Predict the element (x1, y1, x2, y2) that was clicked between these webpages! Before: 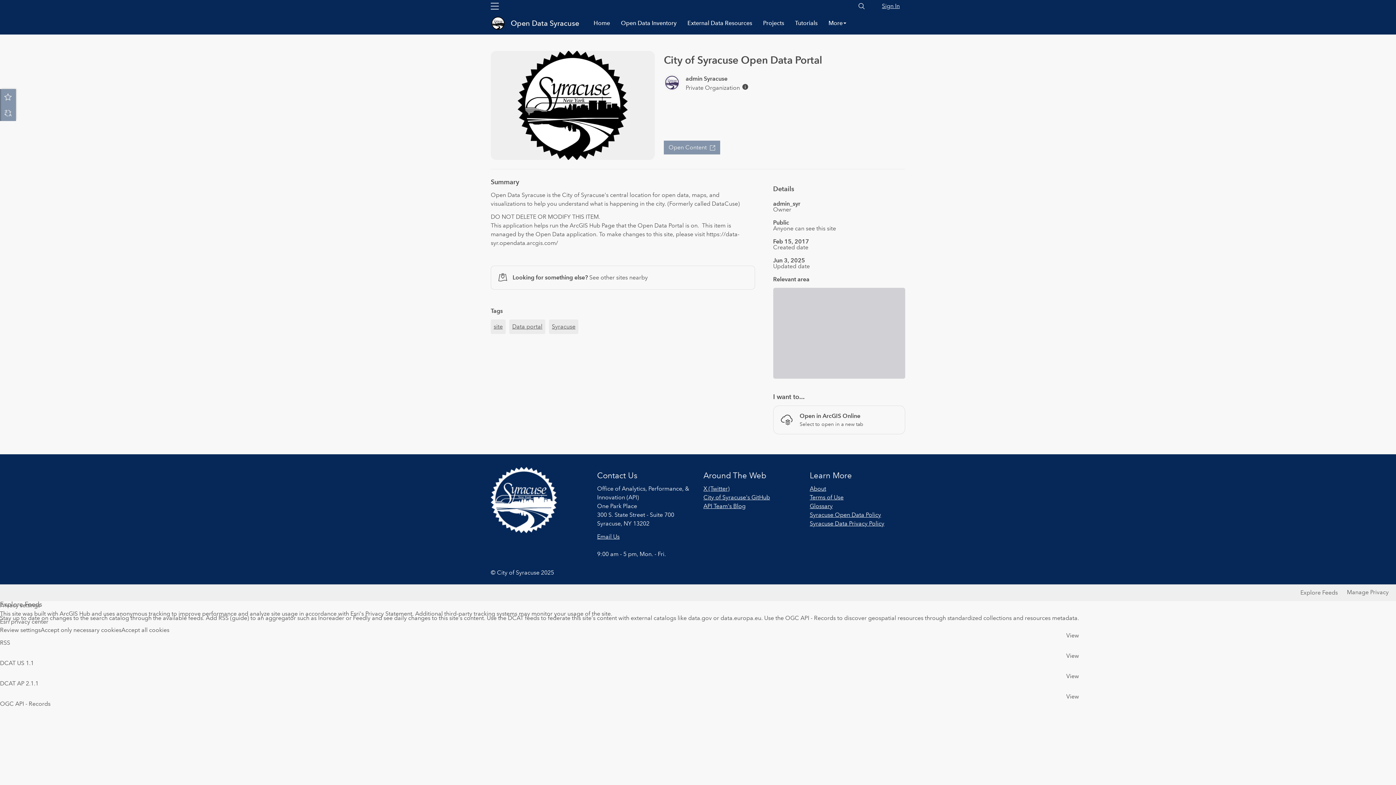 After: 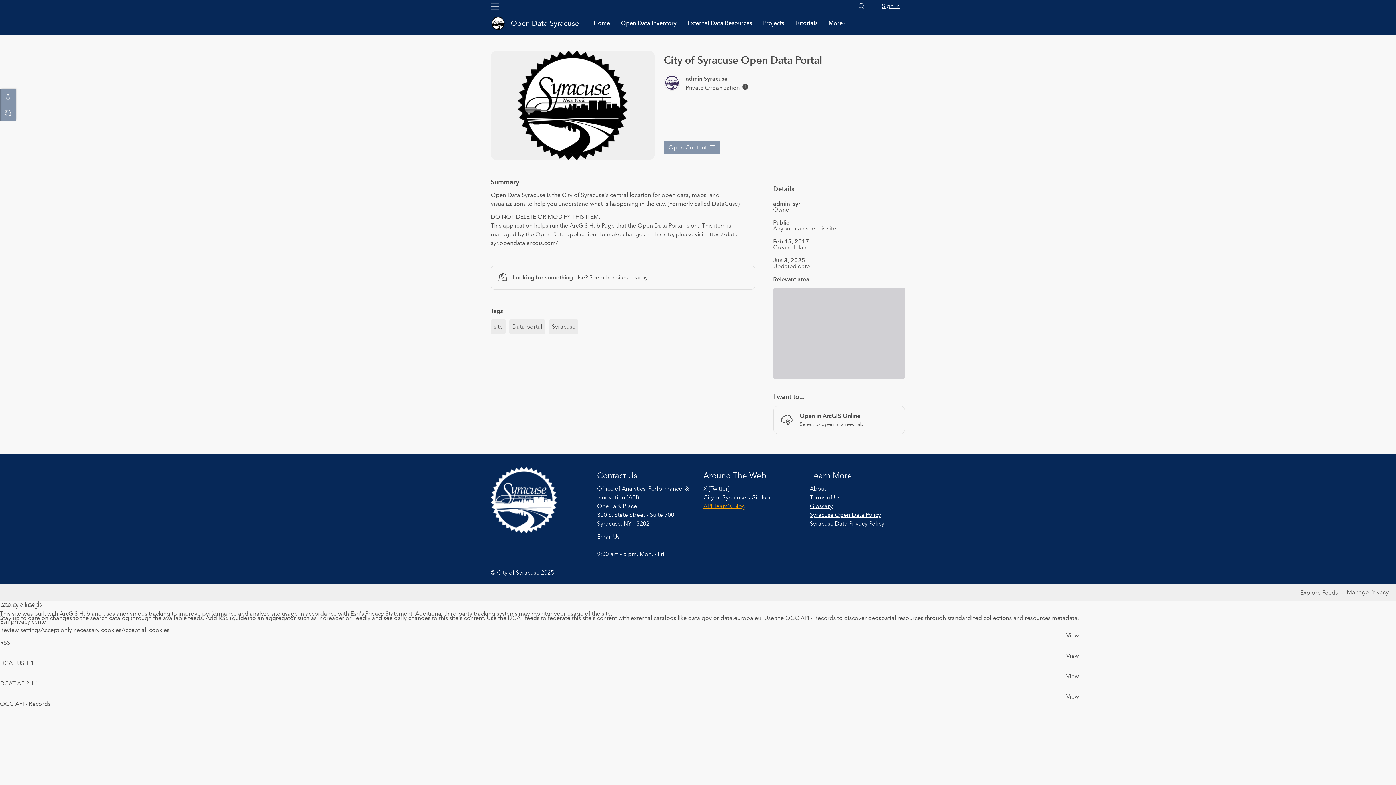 Action: bbox: (703, 279, 745, 286) label: API Team's Blog